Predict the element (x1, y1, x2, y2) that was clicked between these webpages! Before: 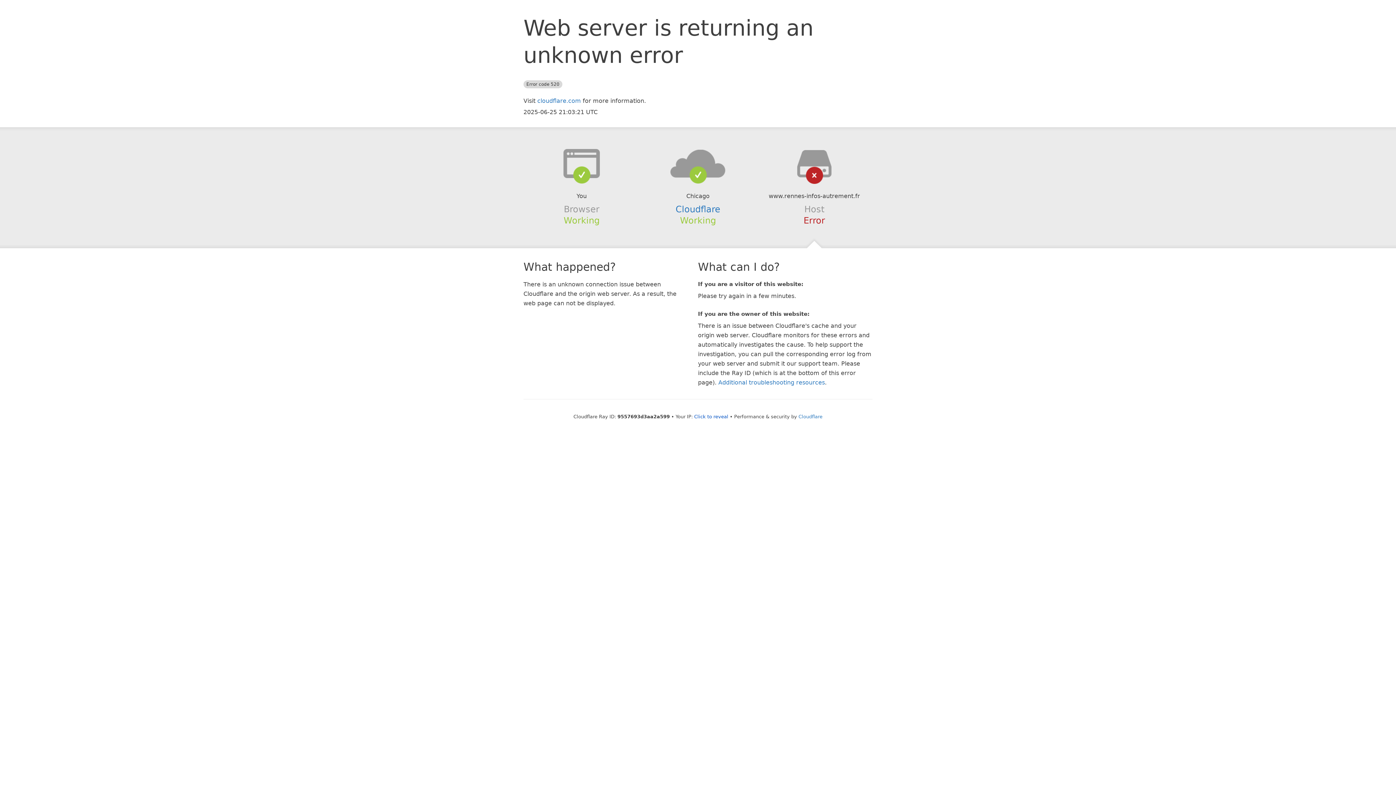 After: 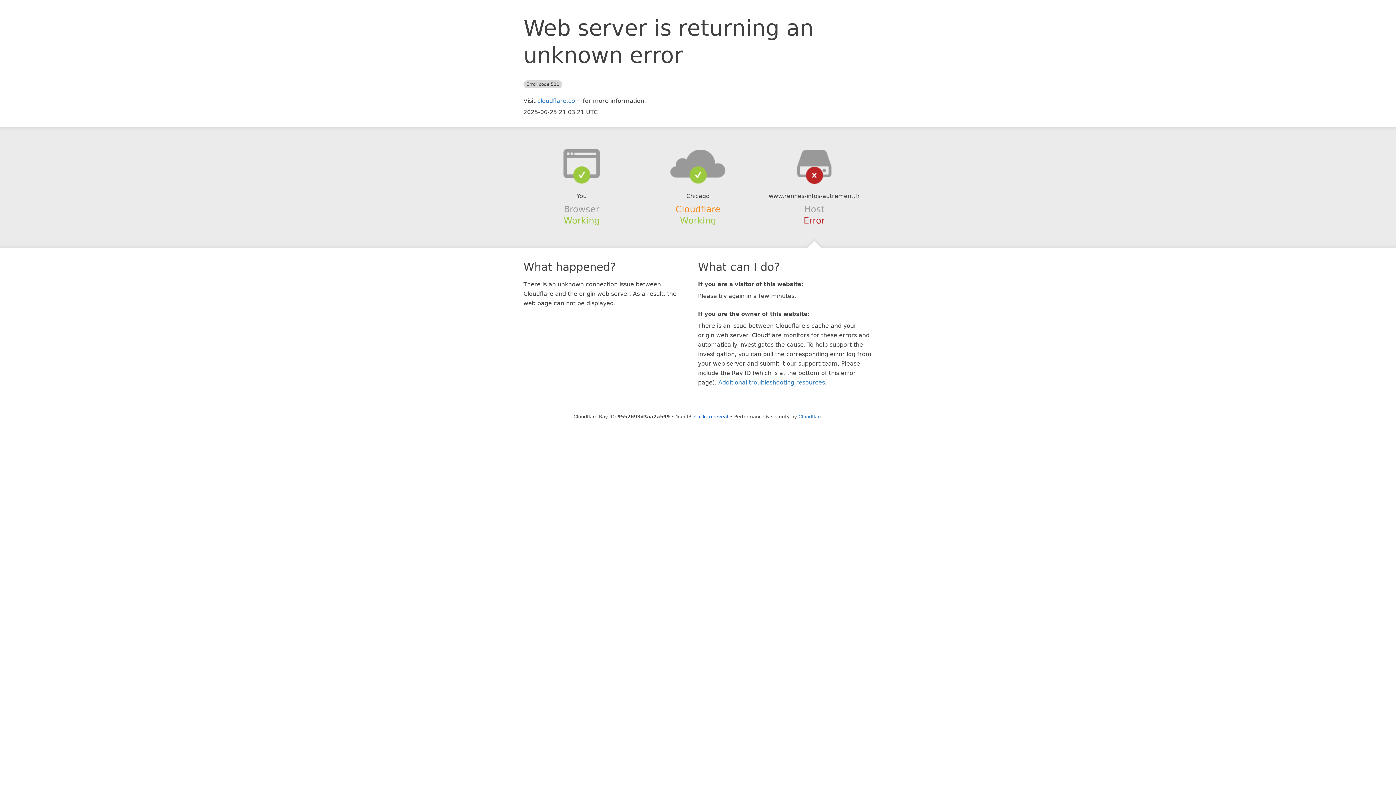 Action: label: Cloudflare bbox: (675, 204, 720, 214)